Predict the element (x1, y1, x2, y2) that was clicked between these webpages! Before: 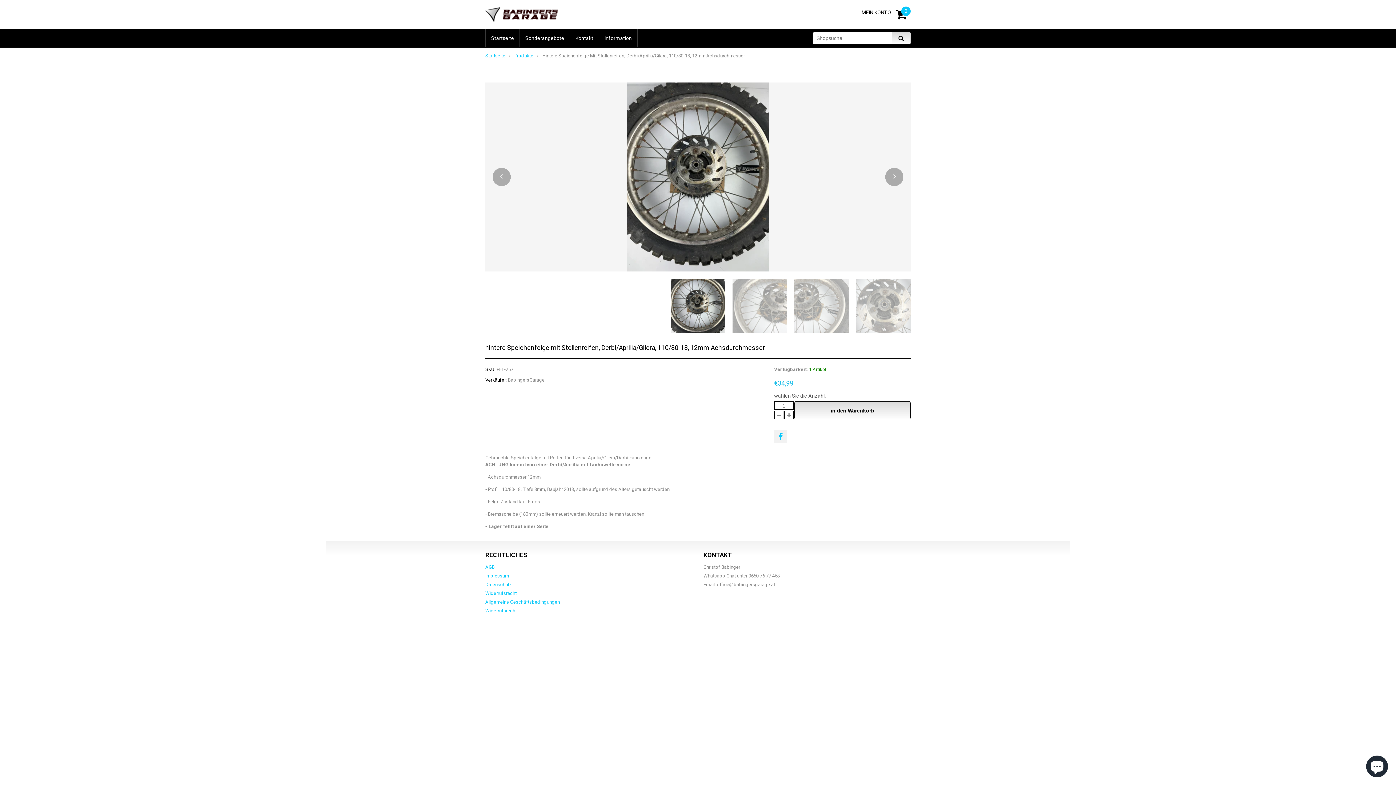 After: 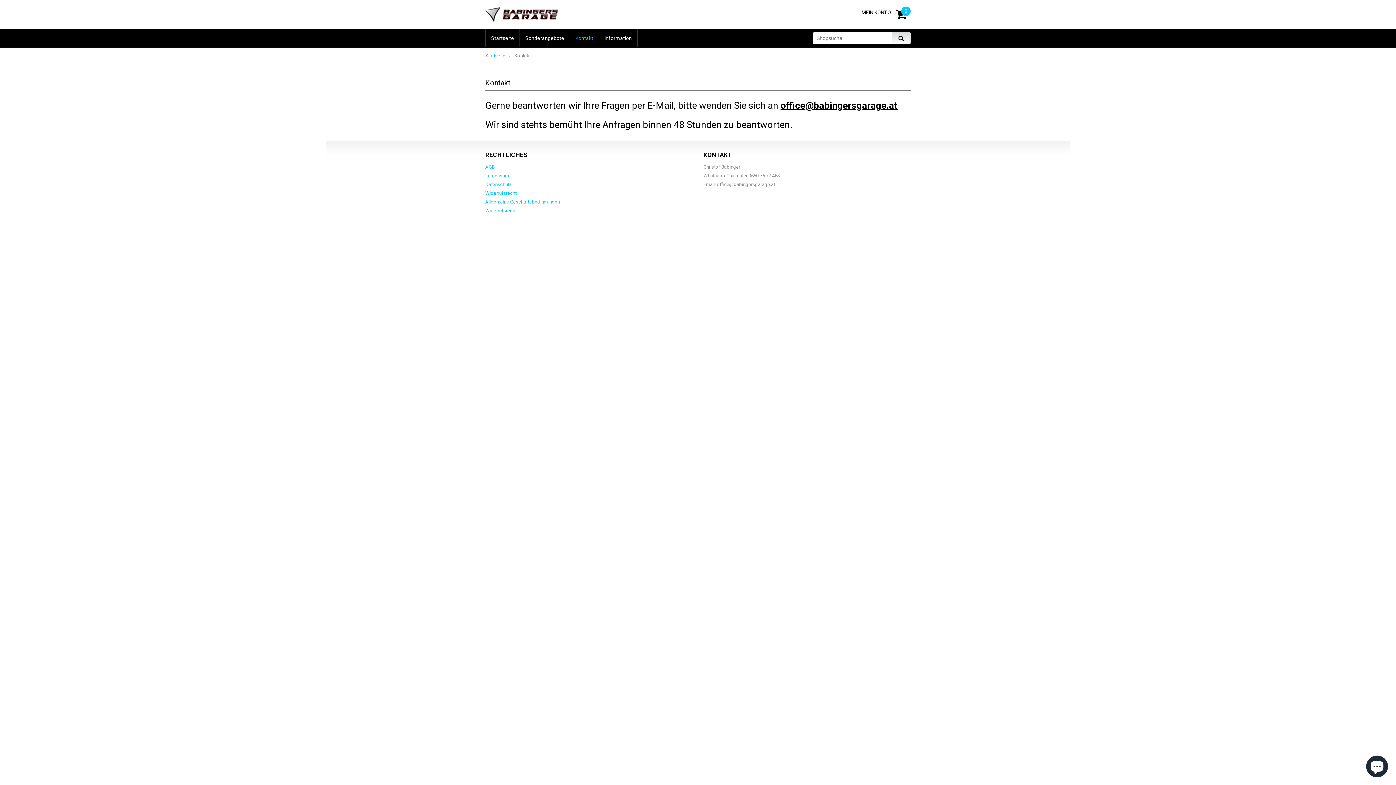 Action: bbox: (570, 29, 598, 47) label: Kontakt